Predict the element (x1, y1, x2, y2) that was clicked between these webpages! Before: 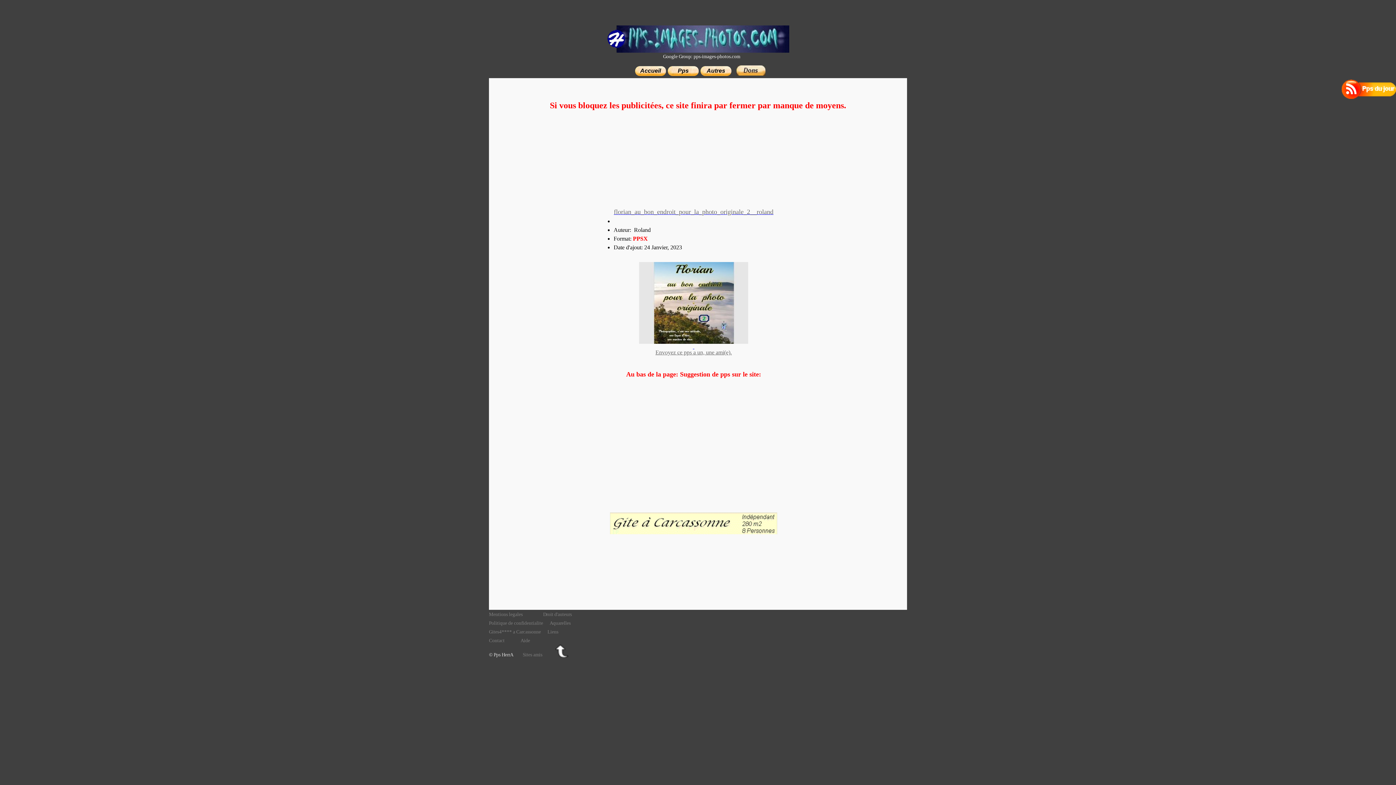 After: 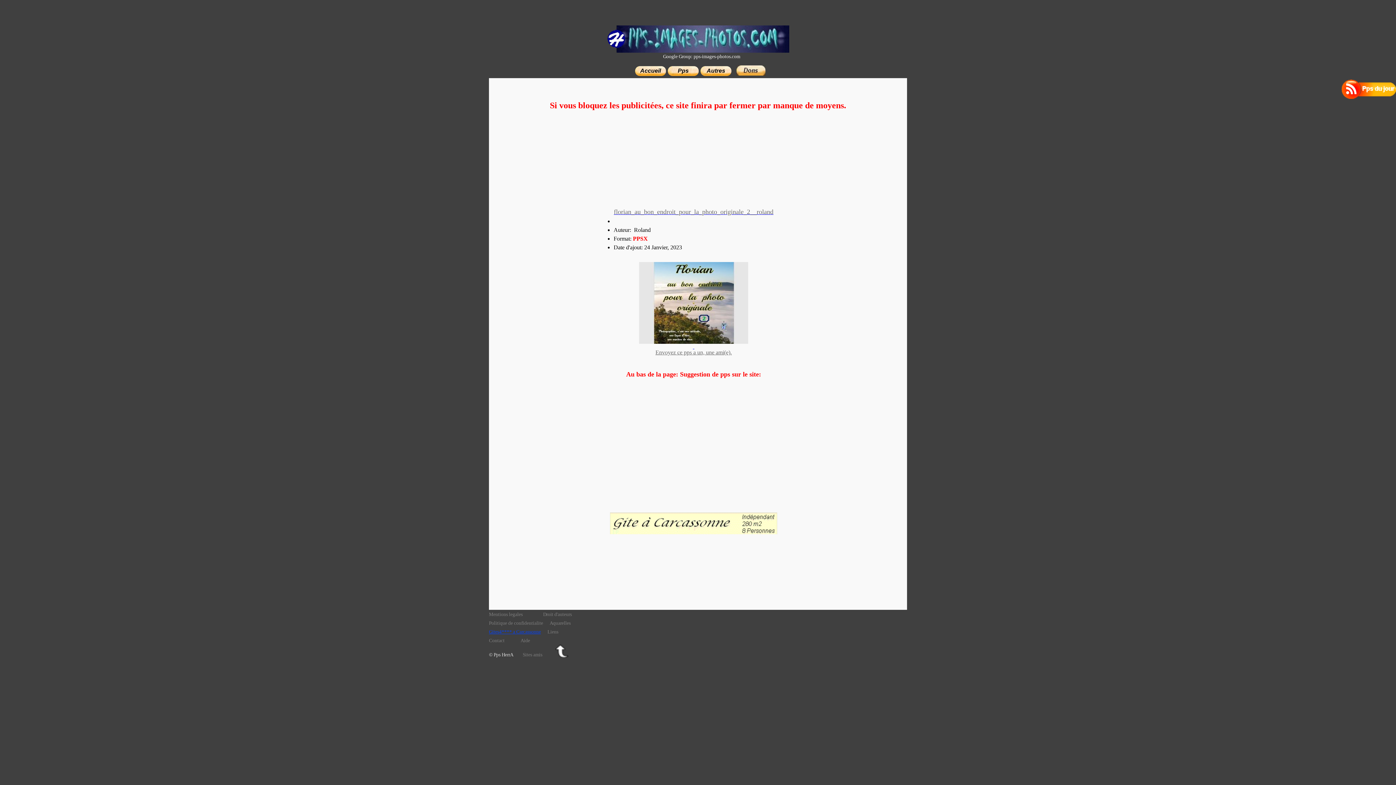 Action: bbox: (489, 629, 541, 634) label: Gites4**** a Carcassonne